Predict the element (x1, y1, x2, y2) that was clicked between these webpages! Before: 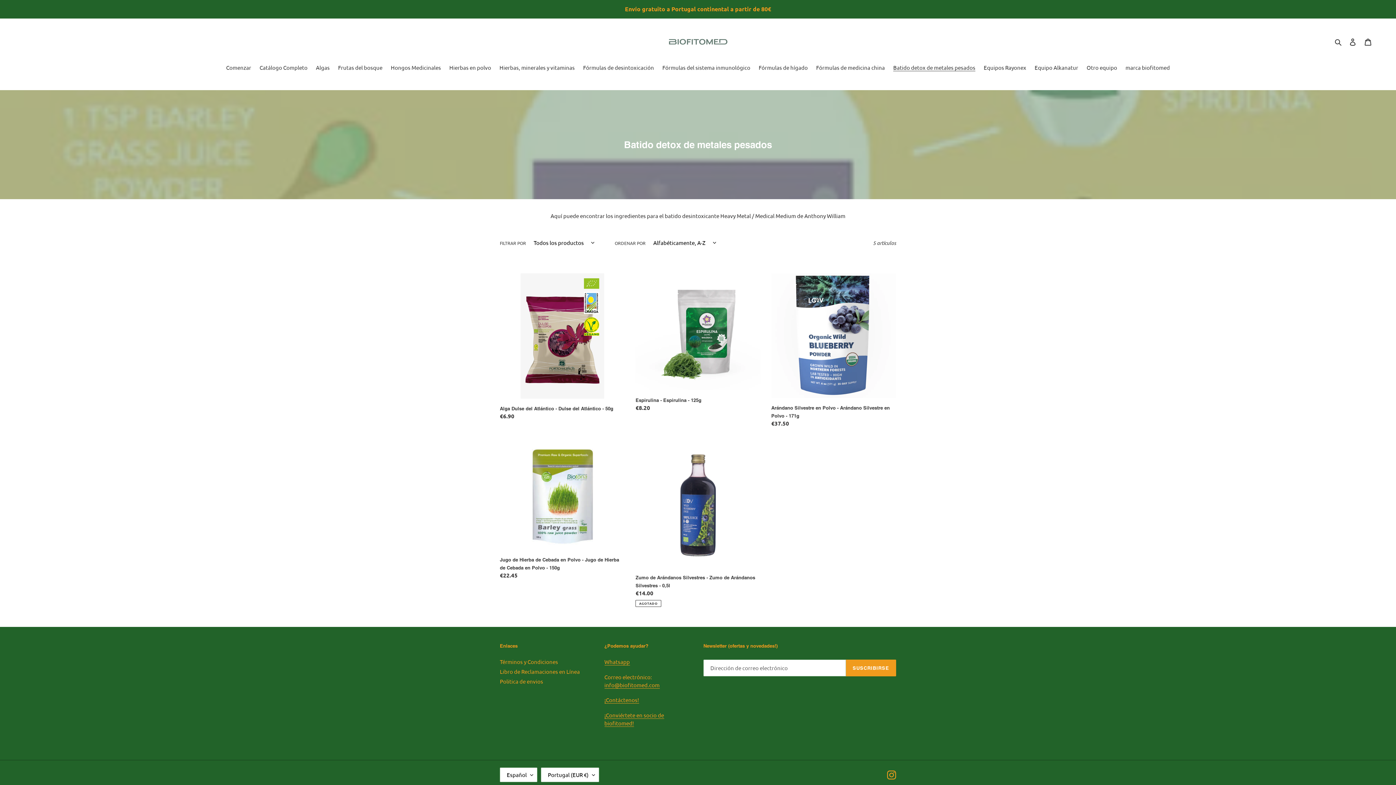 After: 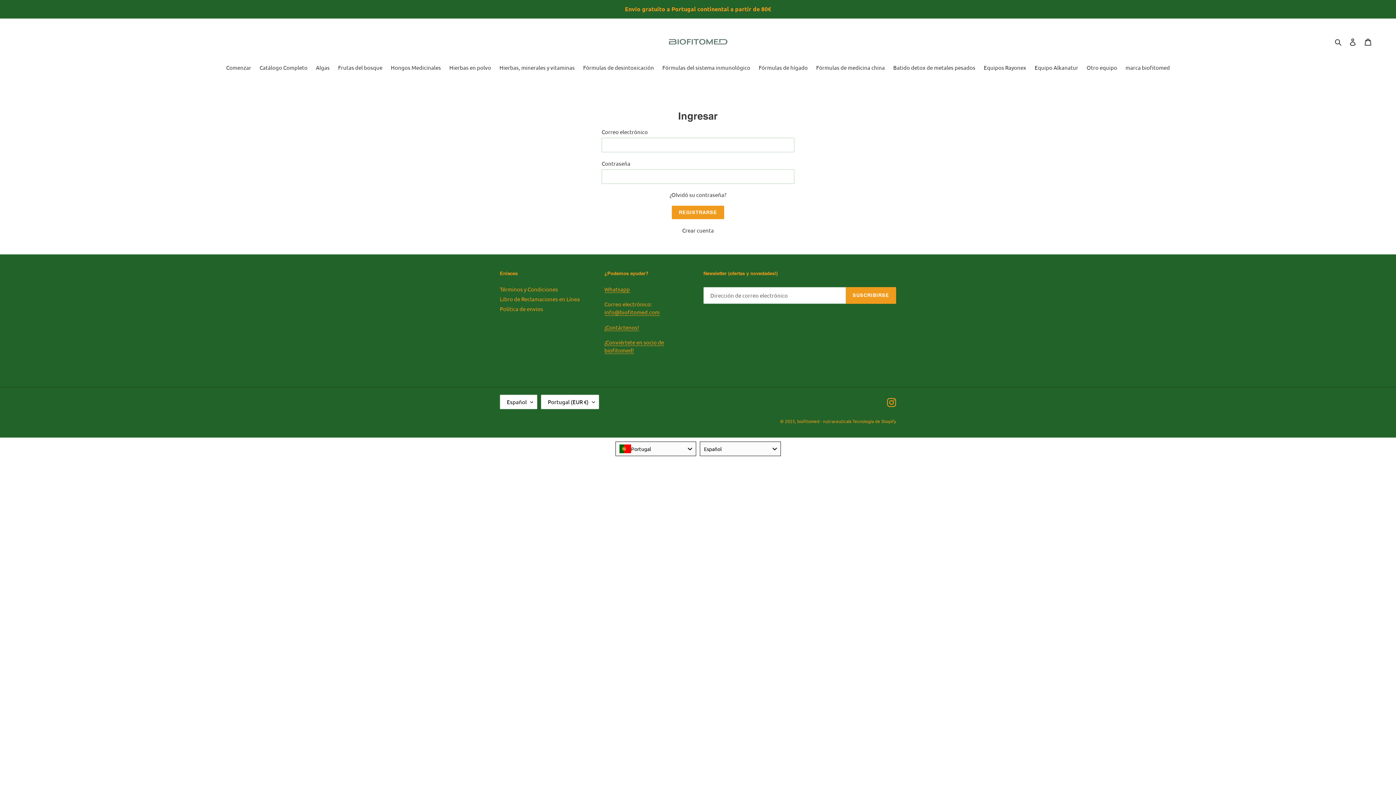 Action: bbox: (1345, 33, 1360, 49) label: Ingresar